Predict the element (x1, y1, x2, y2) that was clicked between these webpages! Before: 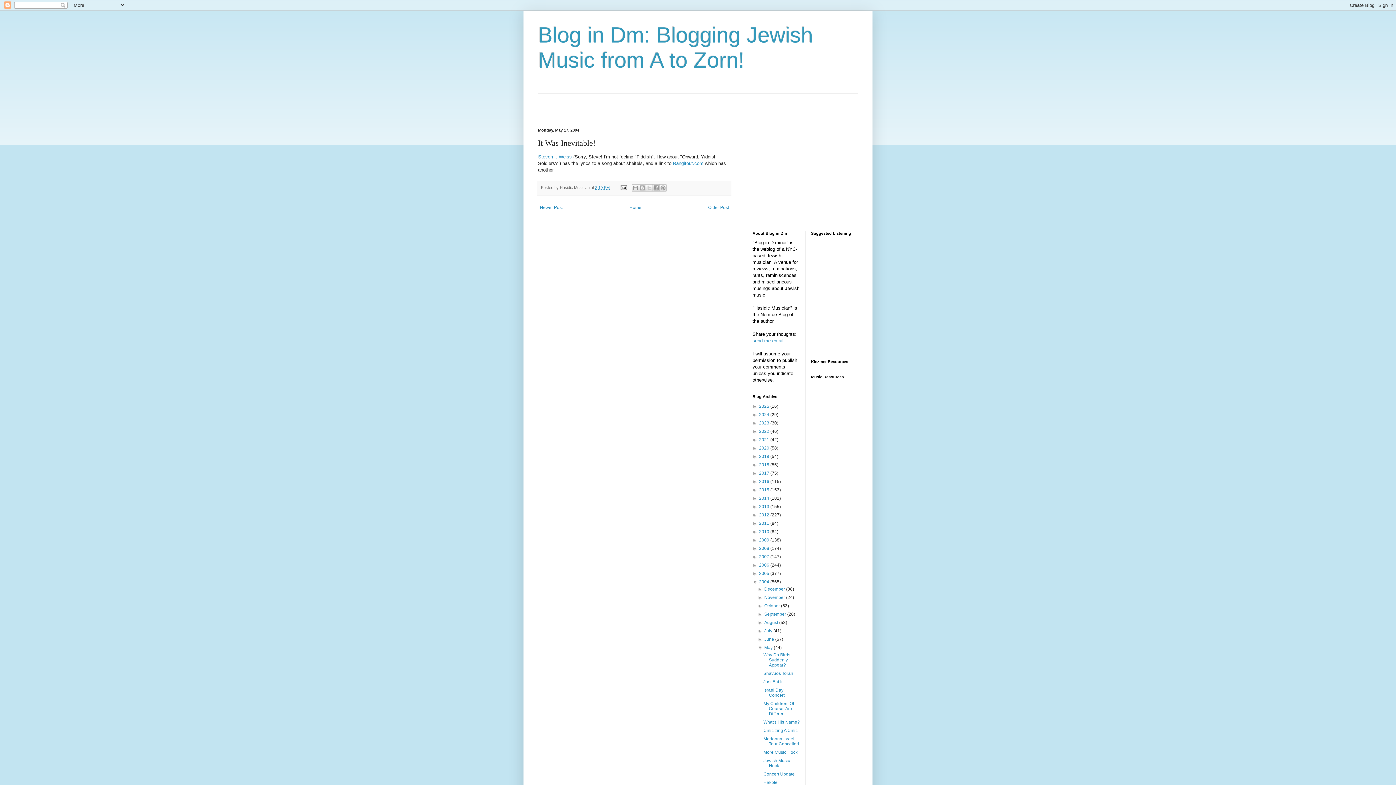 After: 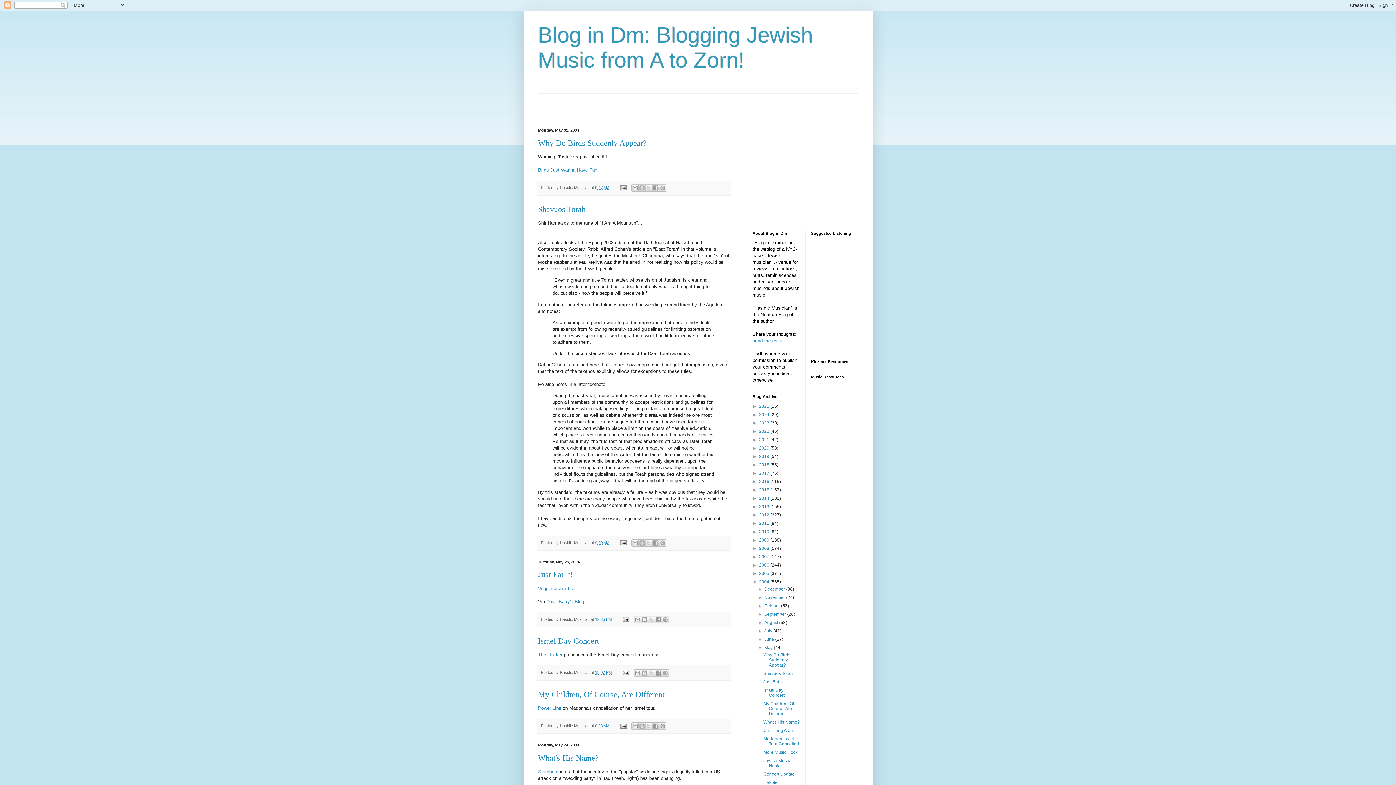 Action: label: May  bbox: (764, 645, 773, 650)